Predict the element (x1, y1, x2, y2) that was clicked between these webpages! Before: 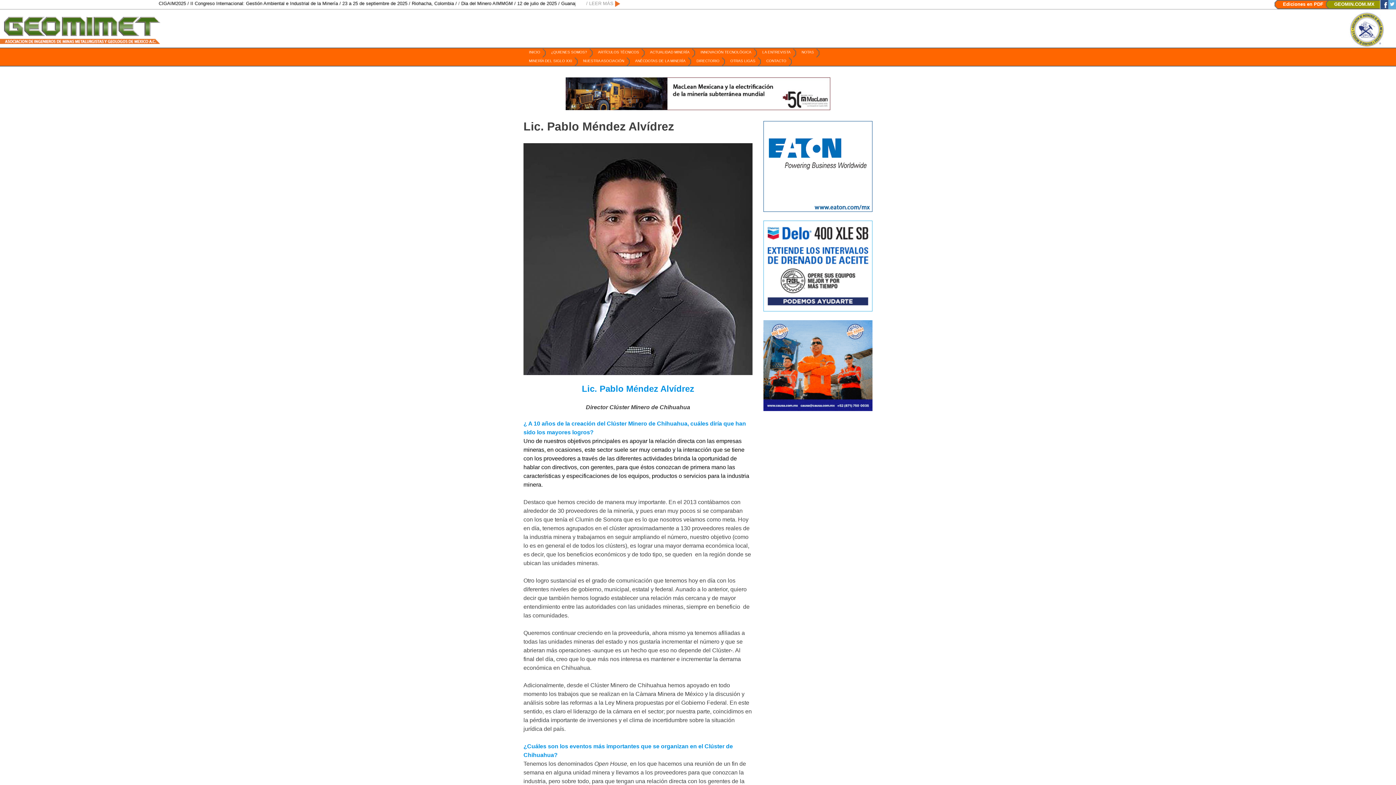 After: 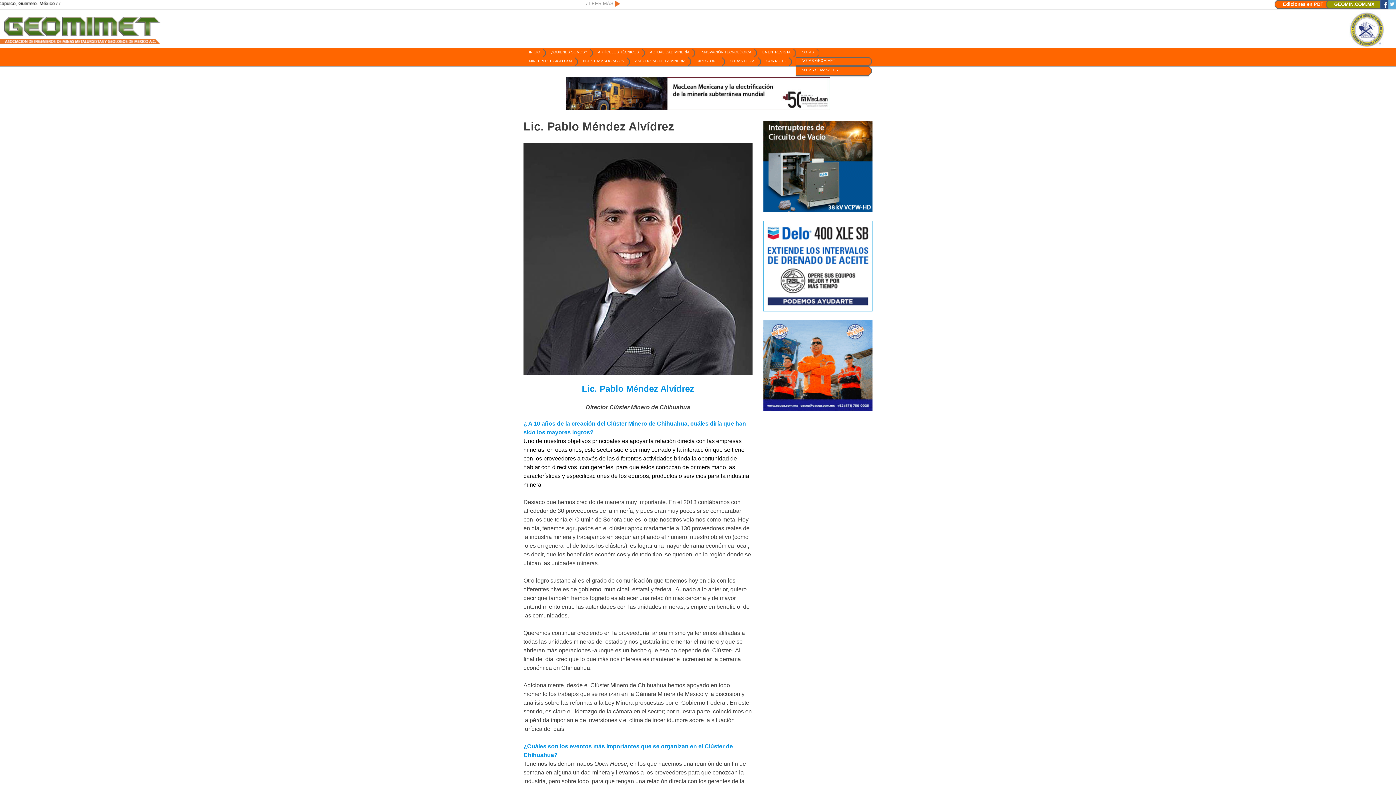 Action: label: NOTAS bbox: (796, 49, 819, 56)